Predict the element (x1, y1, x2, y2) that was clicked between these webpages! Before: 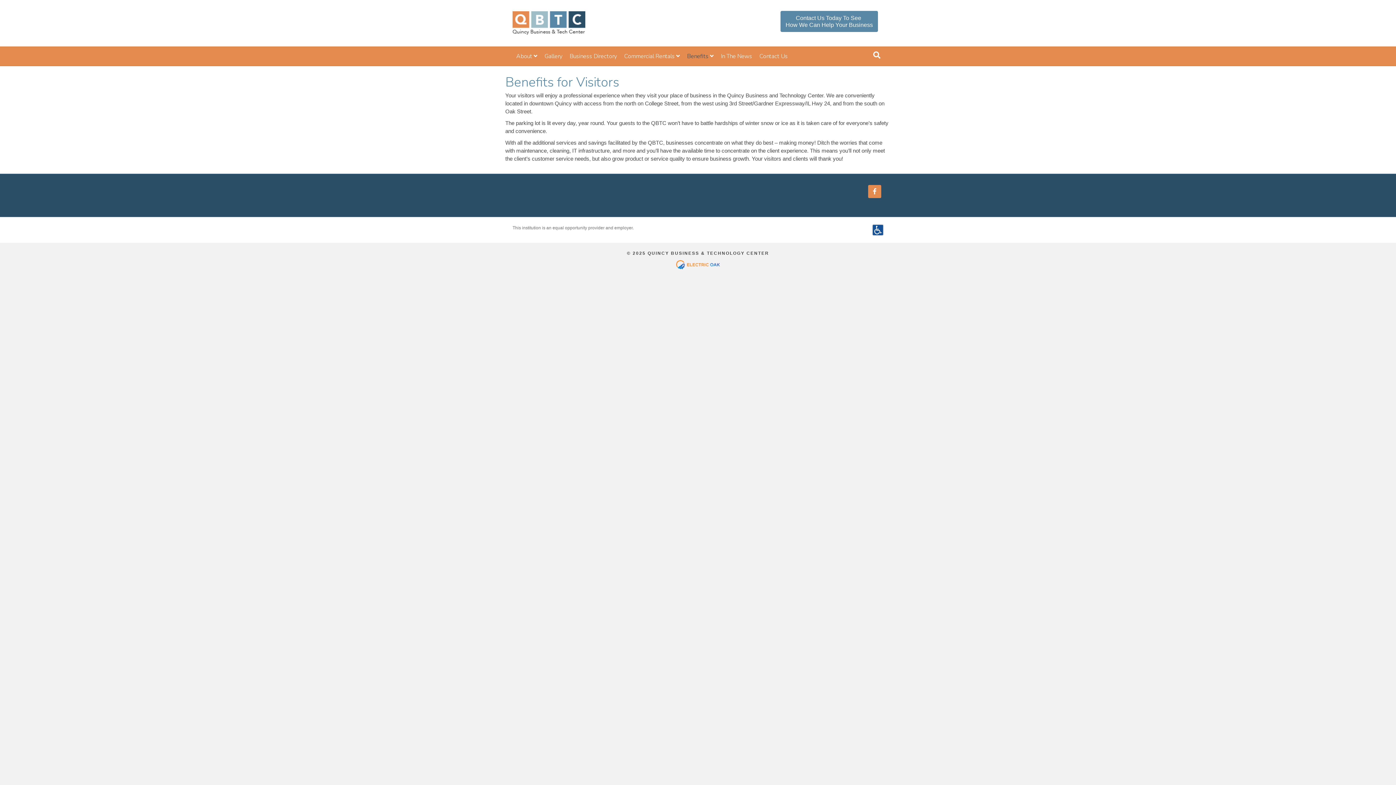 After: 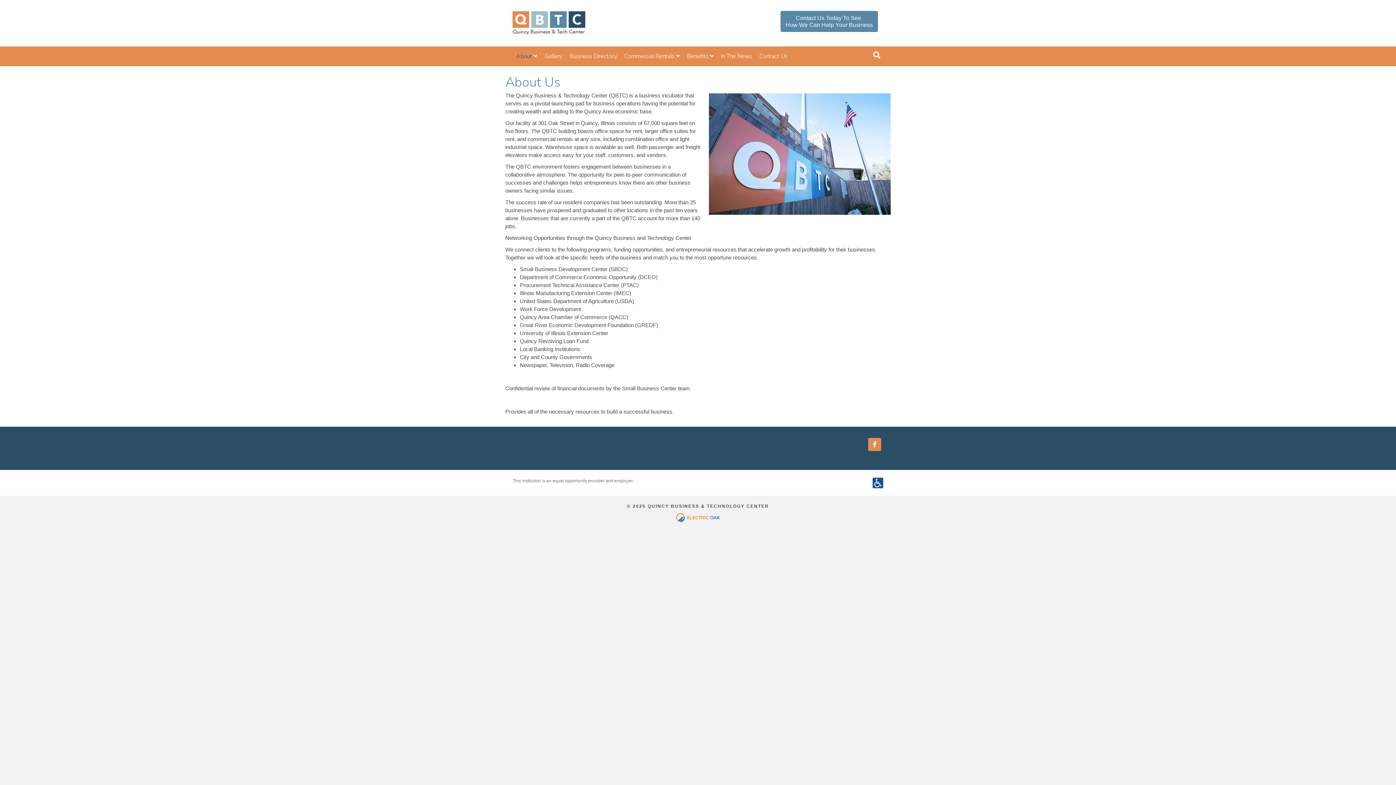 Action: label: About  bbox: (512, 46, 541, 65)